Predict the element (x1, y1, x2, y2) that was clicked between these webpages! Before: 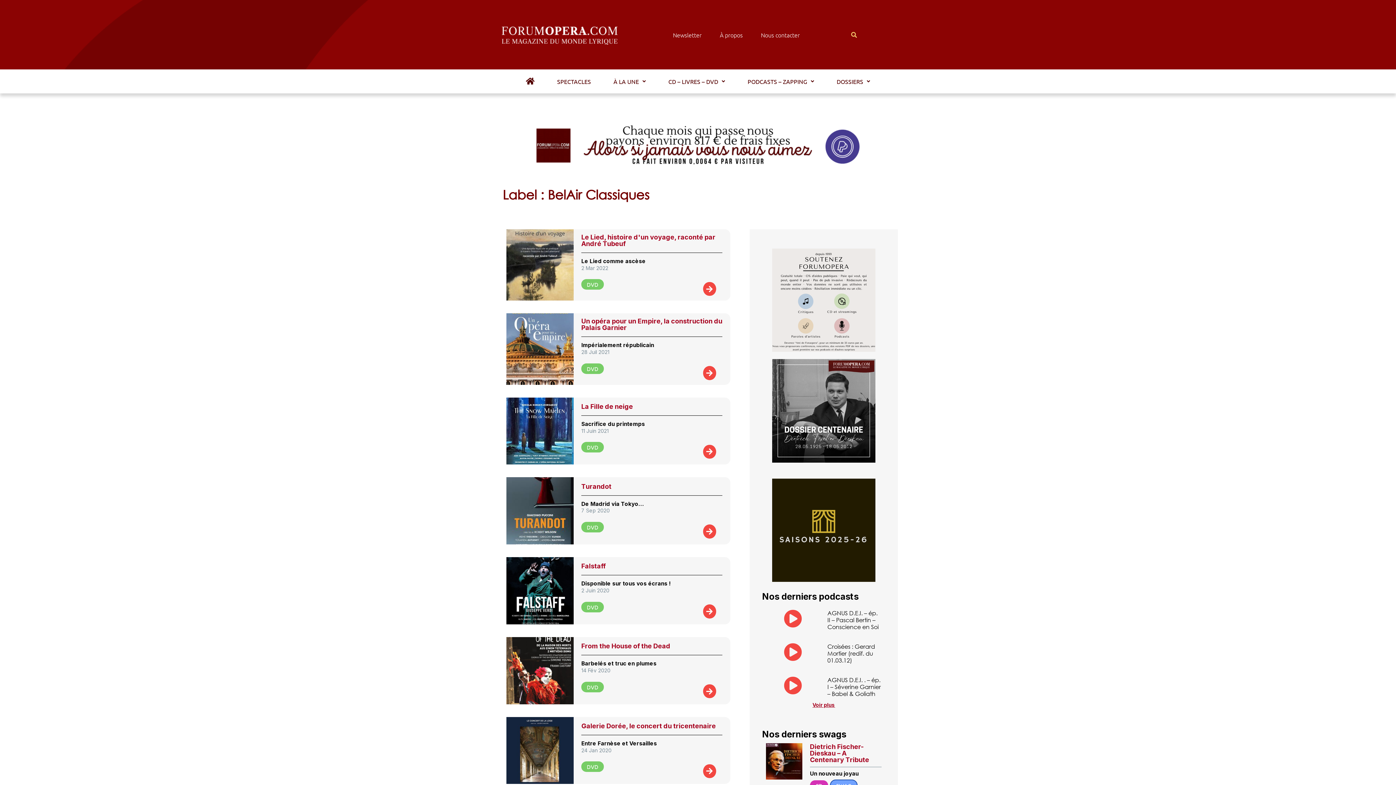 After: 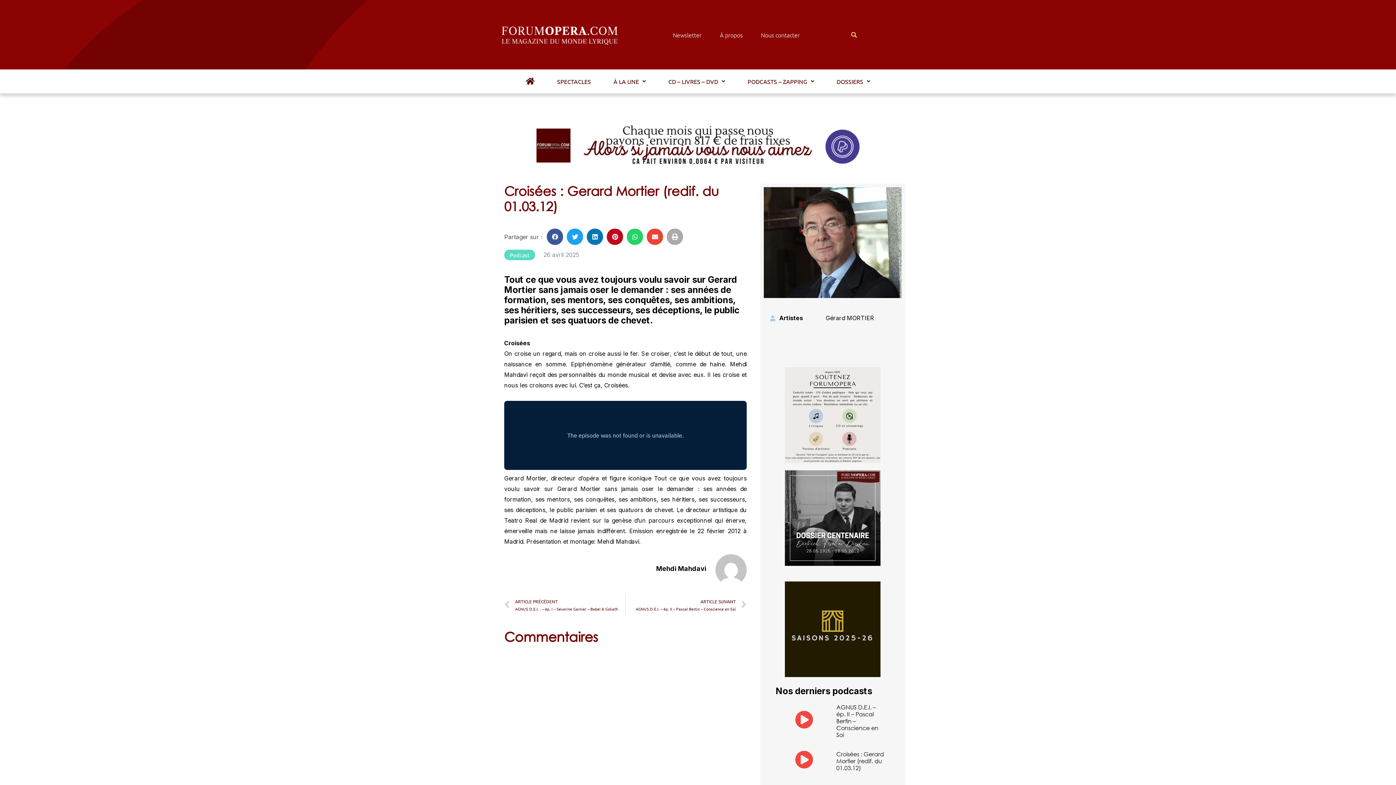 Action: label: Croisées : Gerard Mortier (redif. du 01.03.12) bbox: (827, 642, 875, 664)